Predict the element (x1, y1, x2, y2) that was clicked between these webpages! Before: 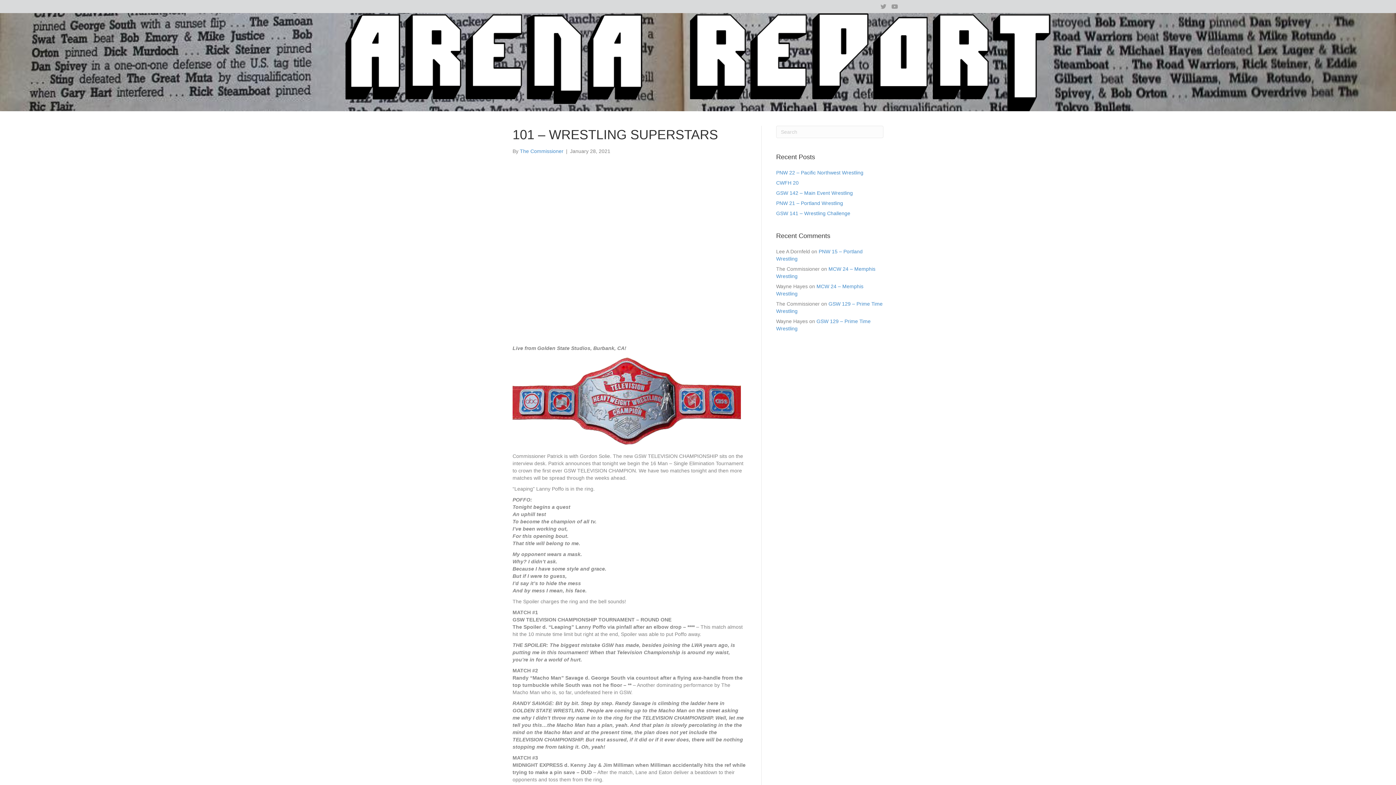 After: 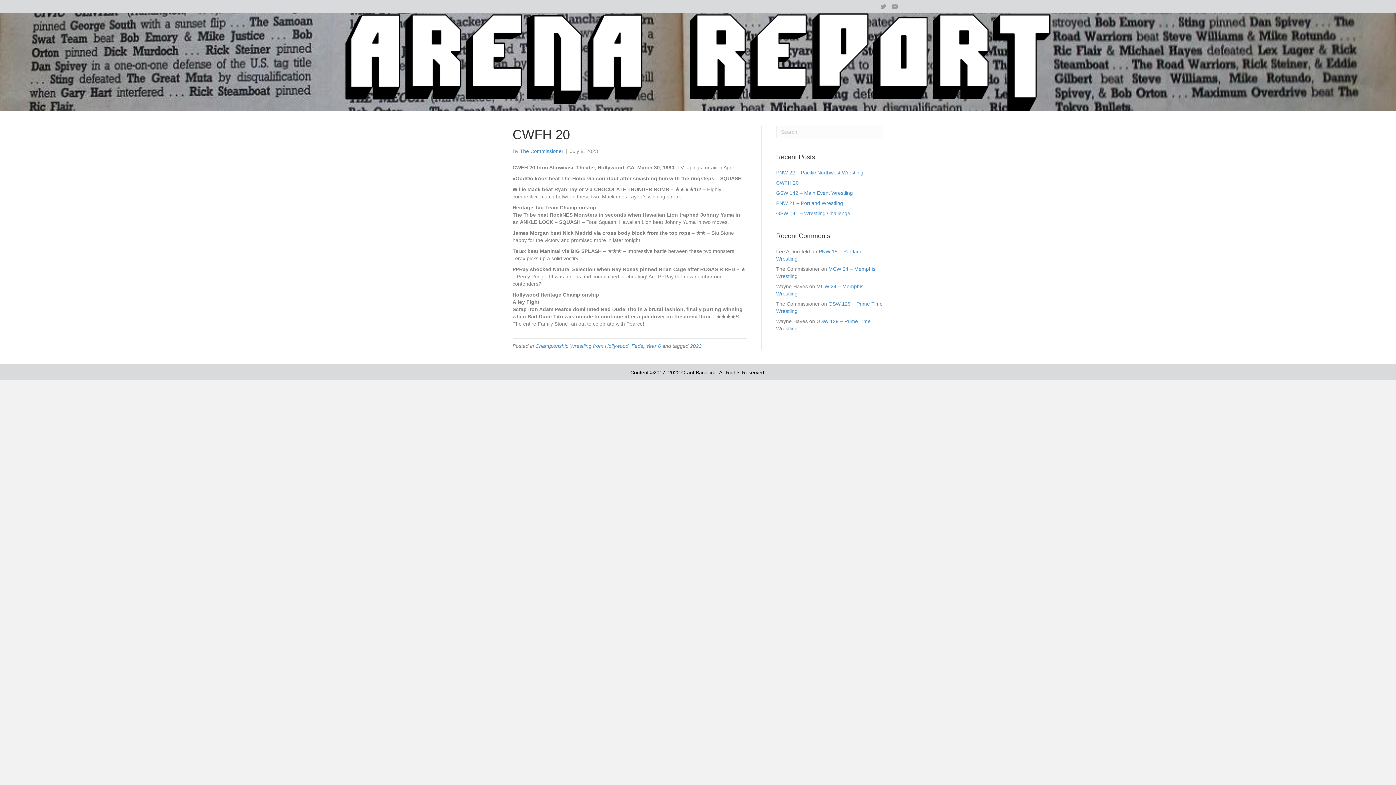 Action: bbox: (776, 180, 798, 185) label: CWFH 20